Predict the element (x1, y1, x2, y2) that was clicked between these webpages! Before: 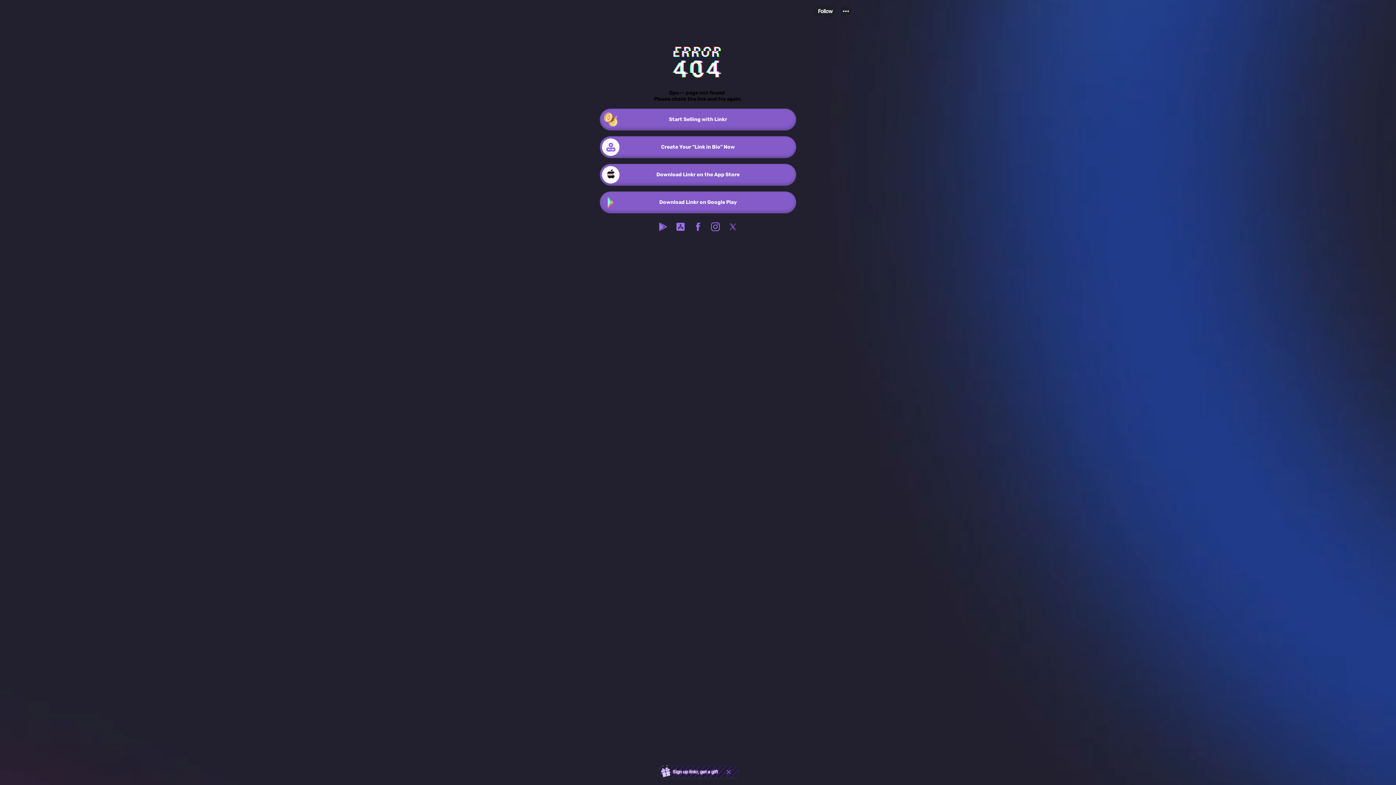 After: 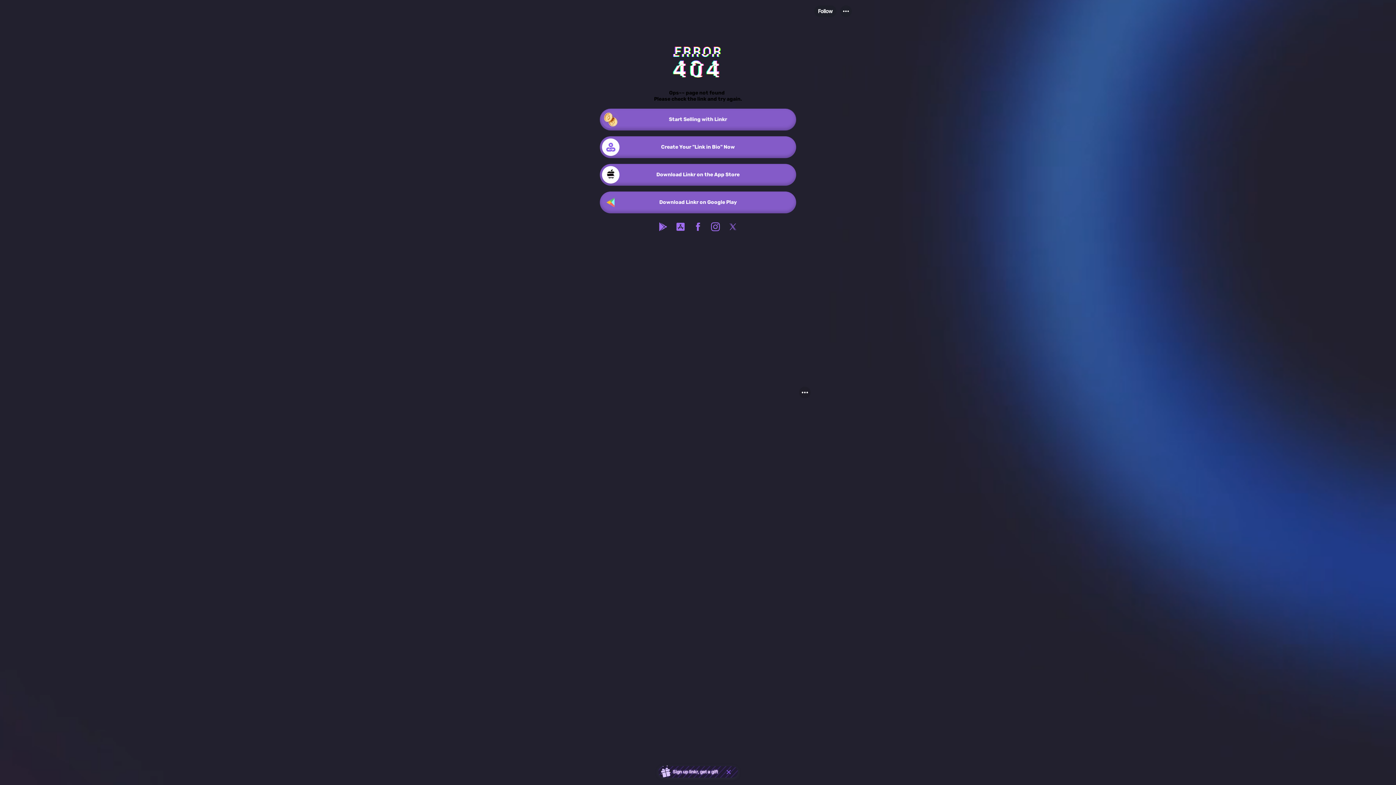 Action: bbox: (654, 218, 672, 235)